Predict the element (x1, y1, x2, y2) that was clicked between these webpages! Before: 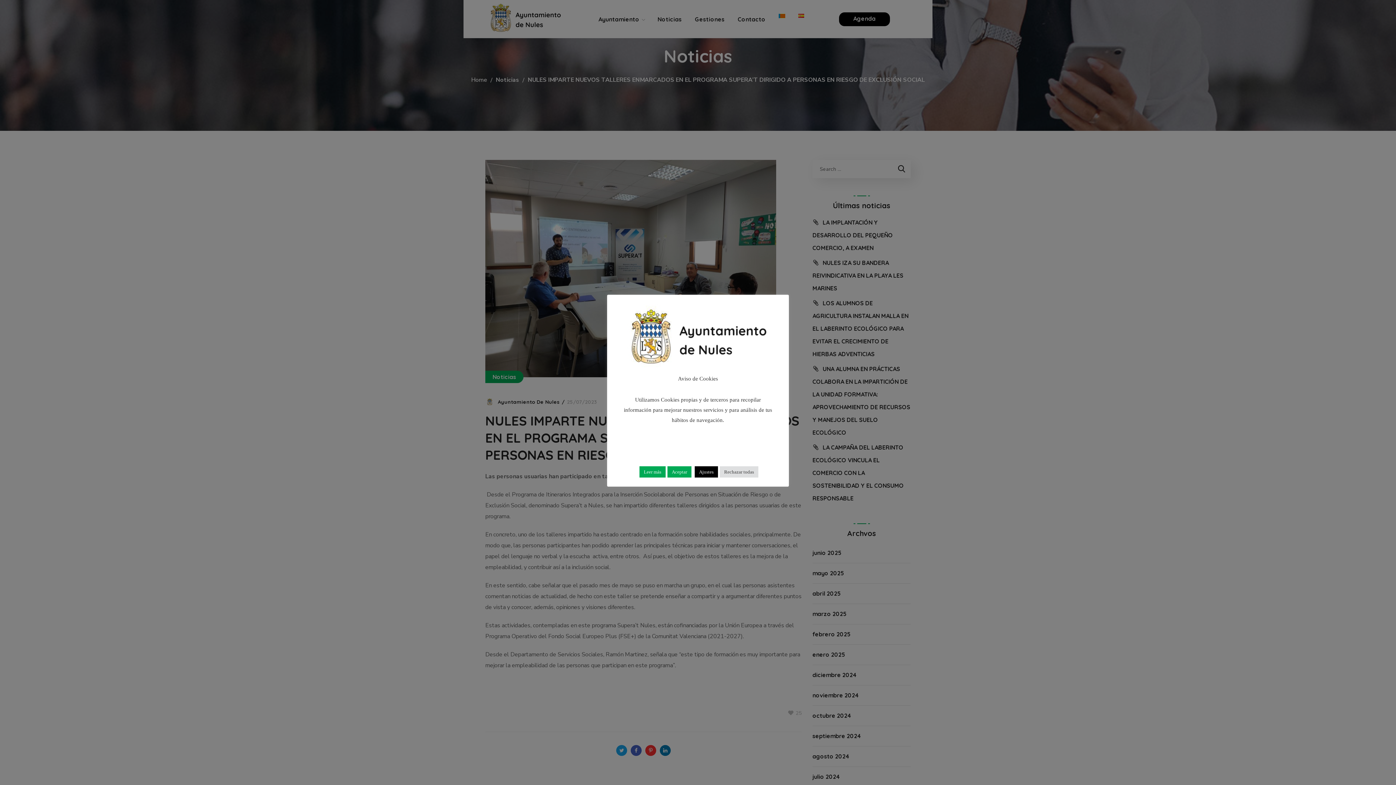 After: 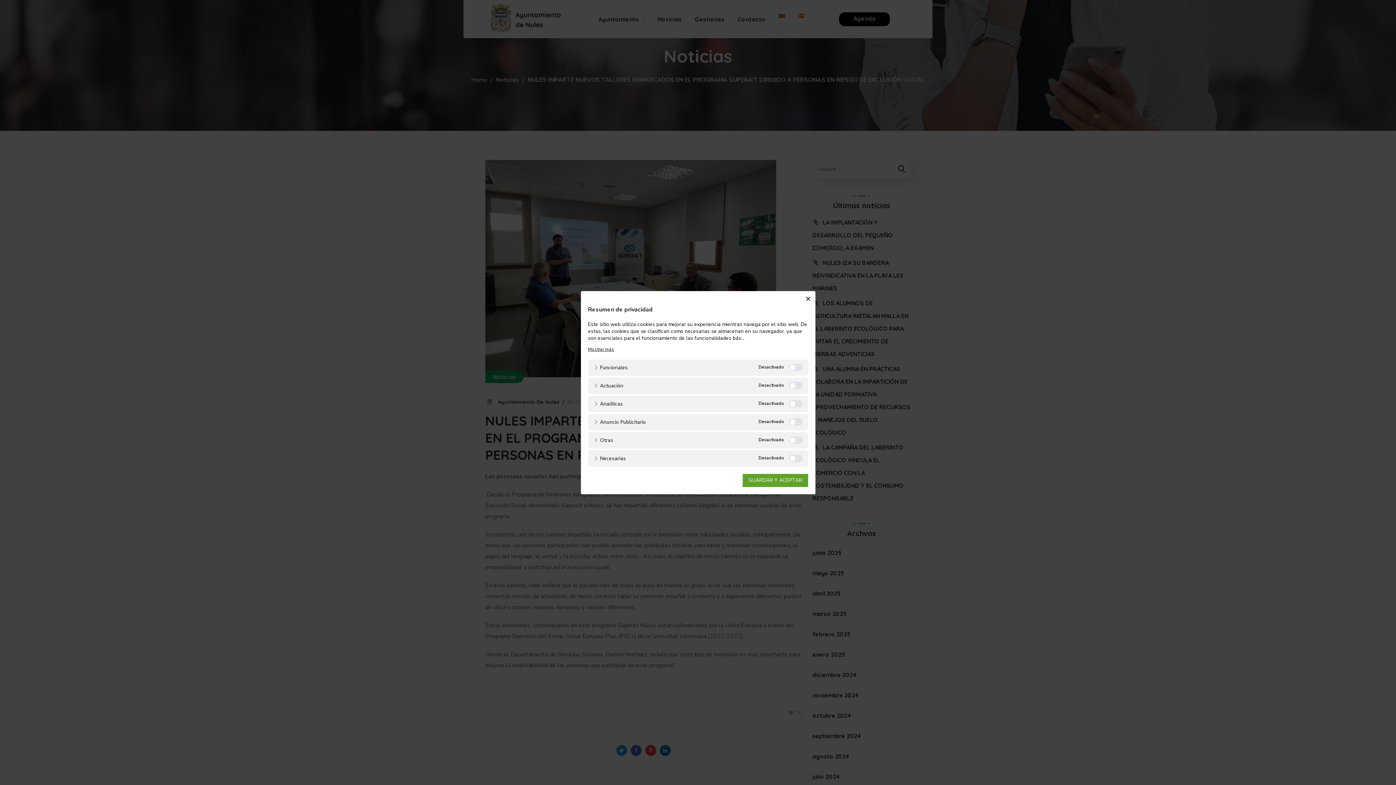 Action: label: Ajustes bbox: (694, 466, 718, 477)